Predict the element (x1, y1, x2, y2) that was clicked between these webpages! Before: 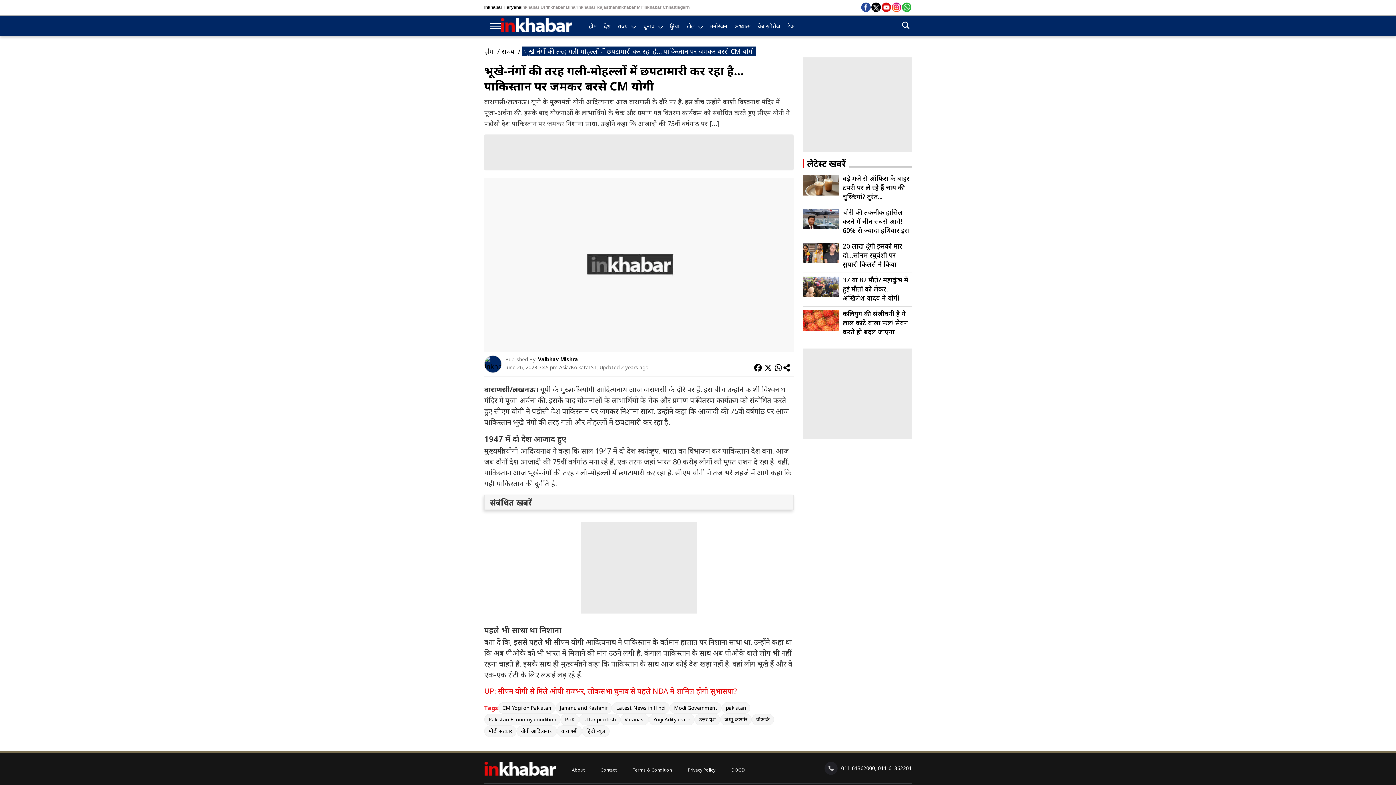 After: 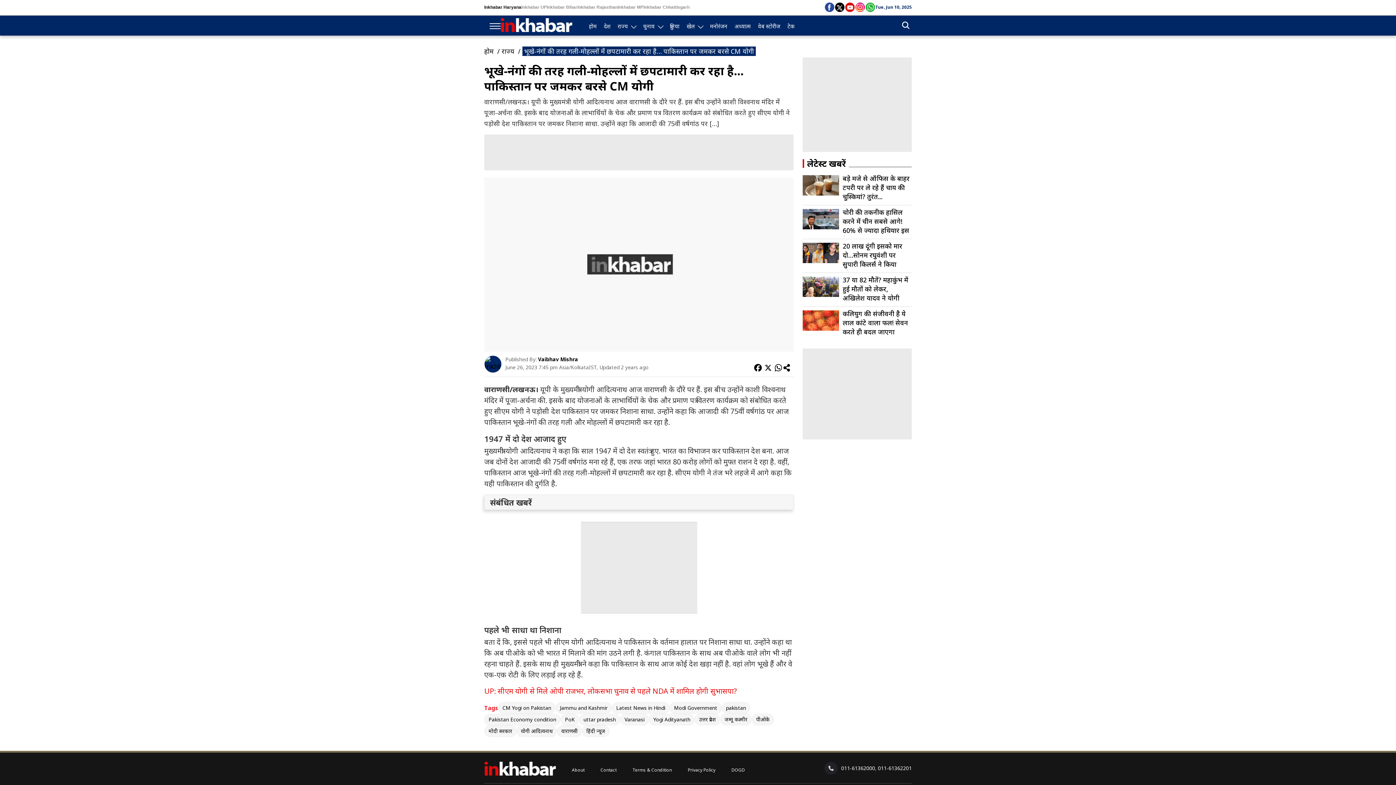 Action: bbox: (891, 2, 901, 12)